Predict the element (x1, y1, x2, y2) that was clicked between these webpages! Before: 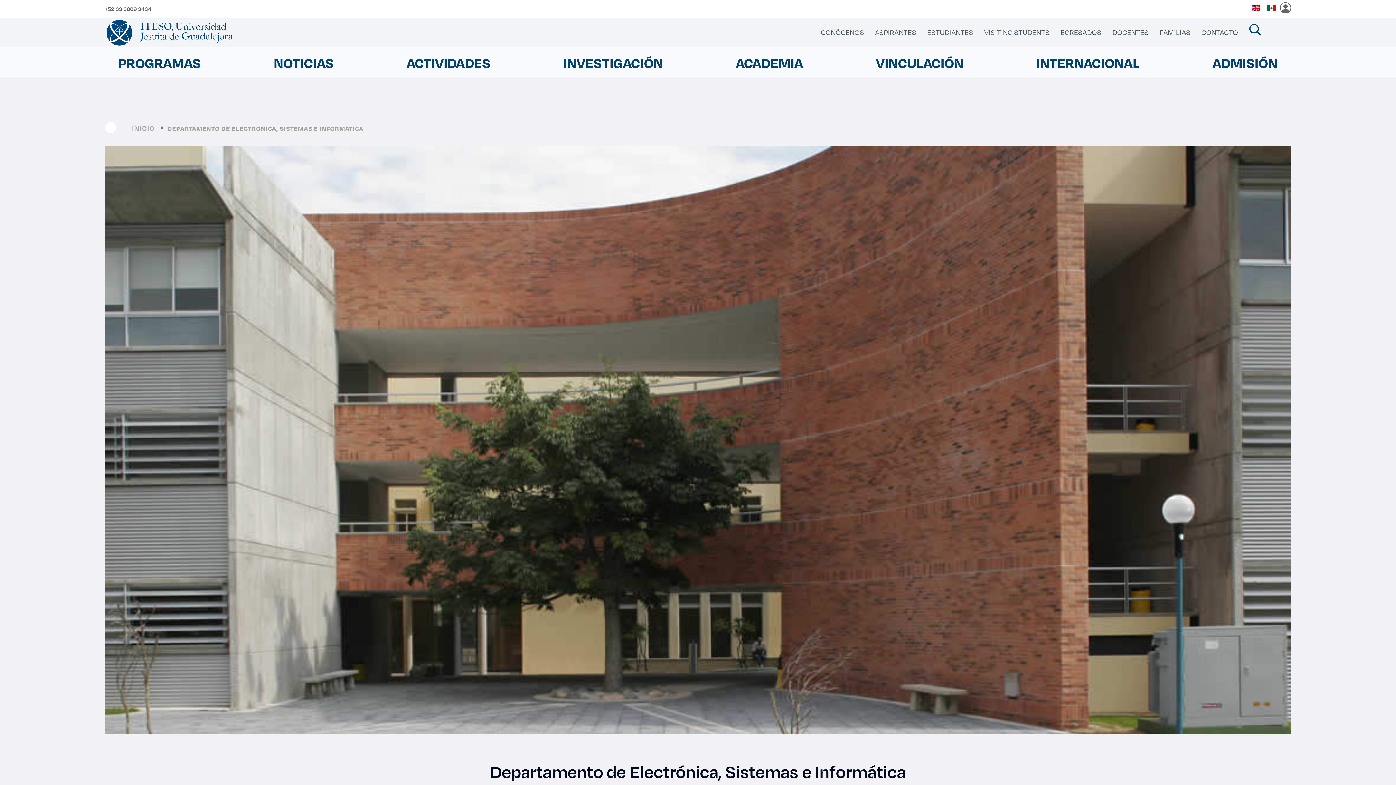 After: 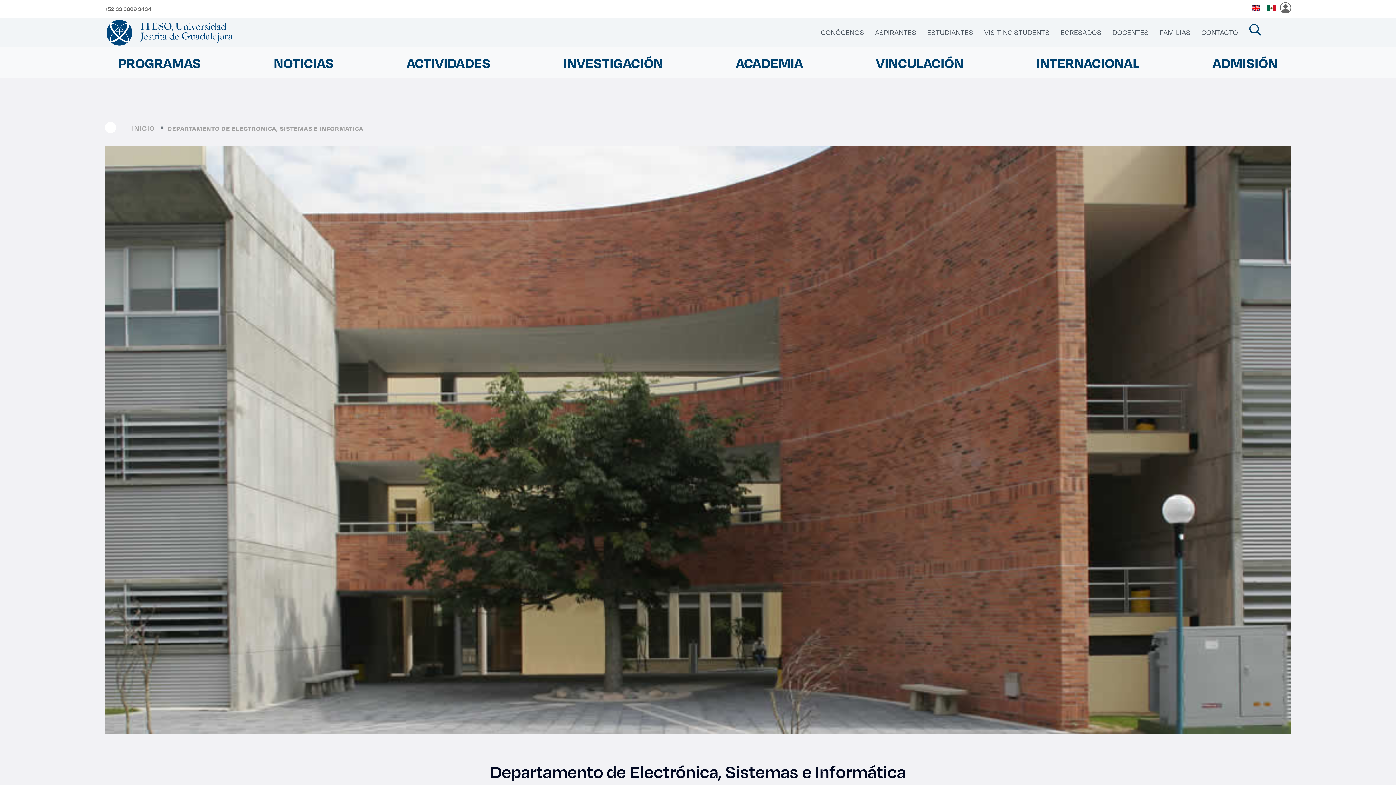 Action: label: INTERNACIONAL bbox: (1030, 50, 1145, 75)